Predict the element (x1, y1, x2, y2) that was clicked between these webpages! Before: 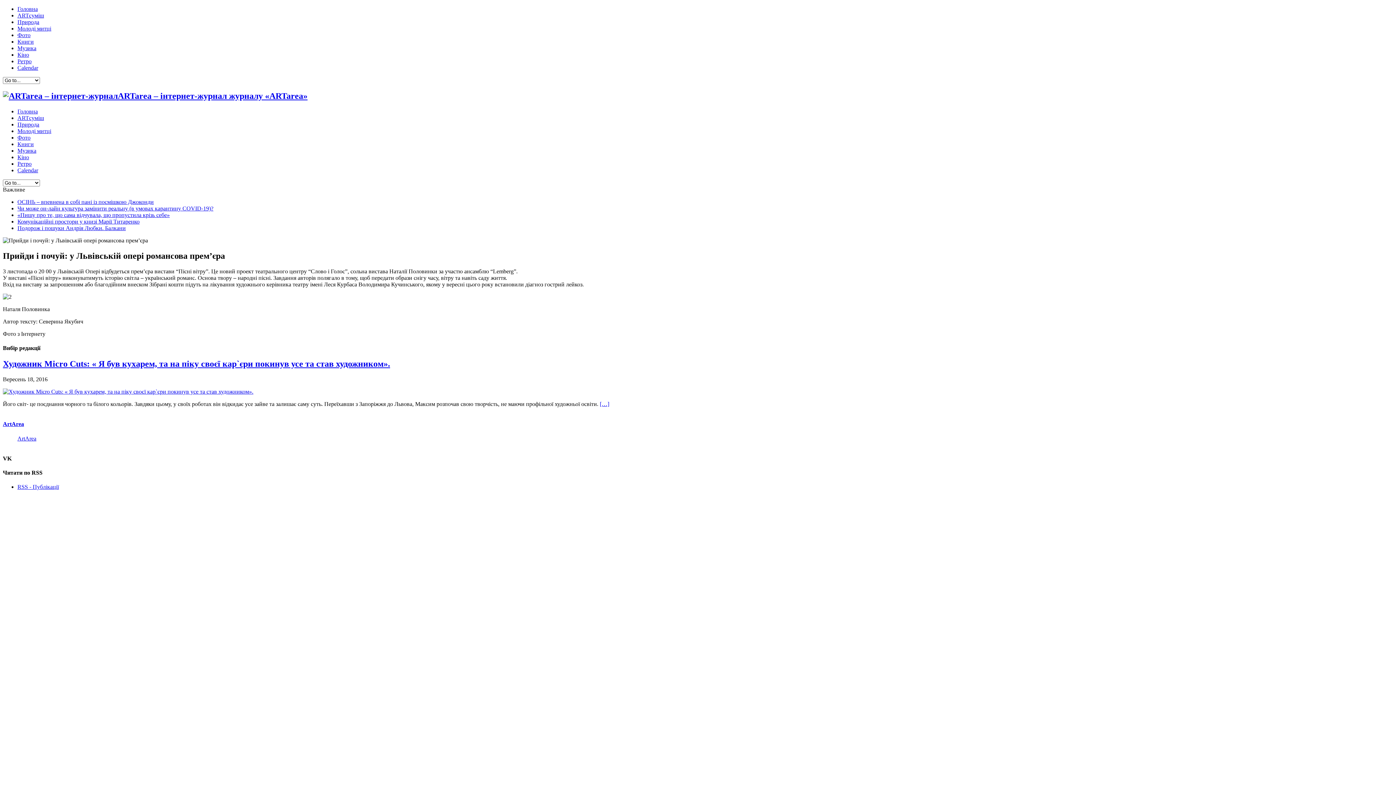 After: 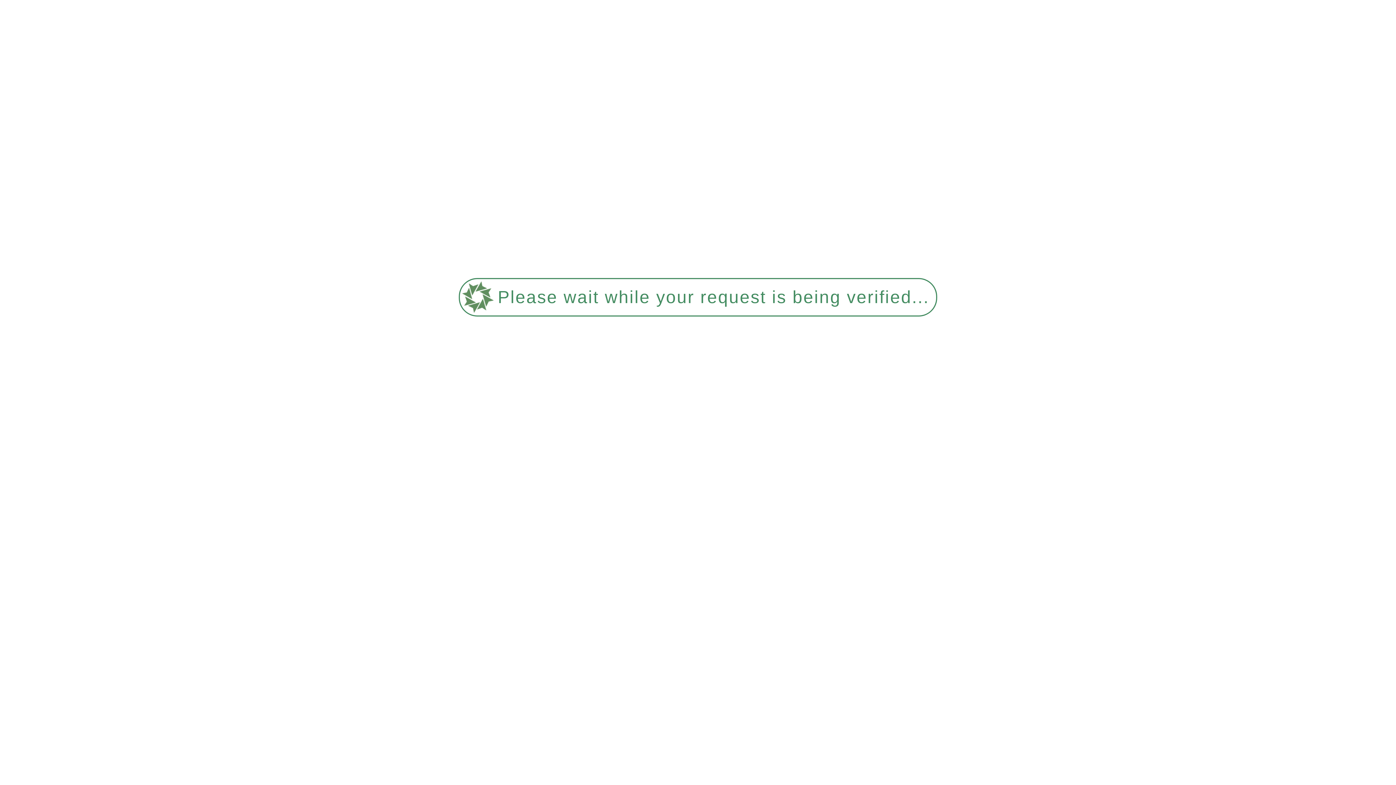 Action: bbox: (17, 58, 31, 64) label: Ретро